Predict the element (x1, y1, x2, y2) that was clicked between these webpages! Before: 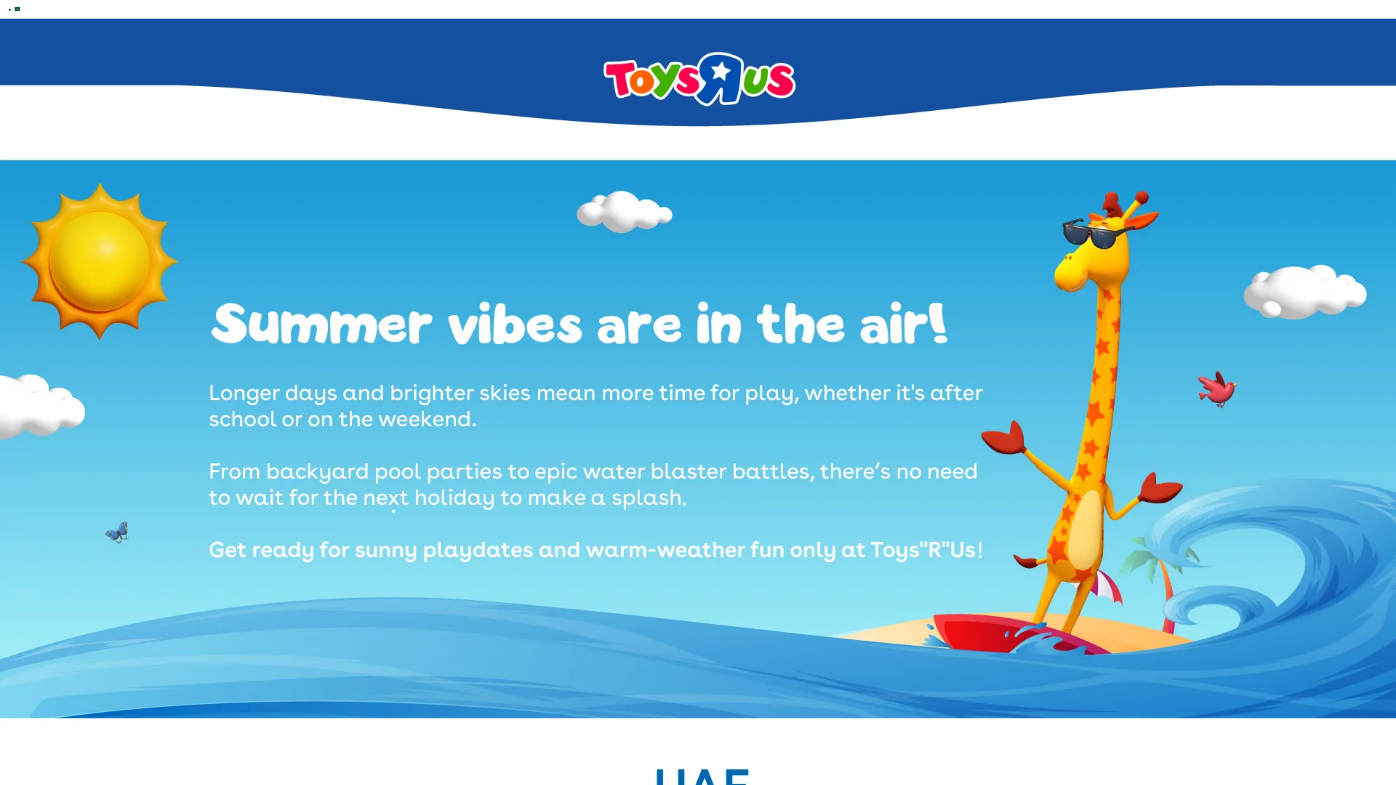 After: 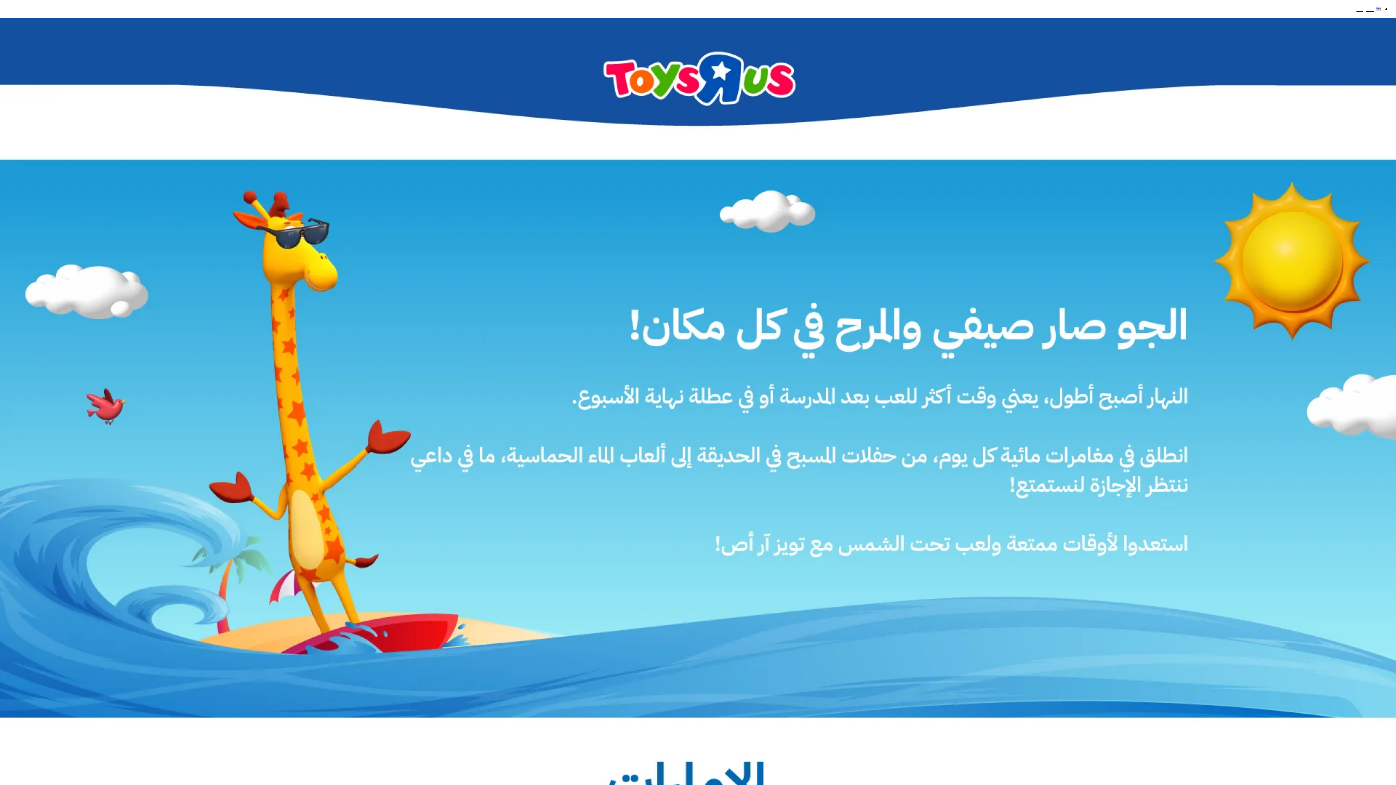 Action: label: العربية bbox: (14, 6, 38, 12)